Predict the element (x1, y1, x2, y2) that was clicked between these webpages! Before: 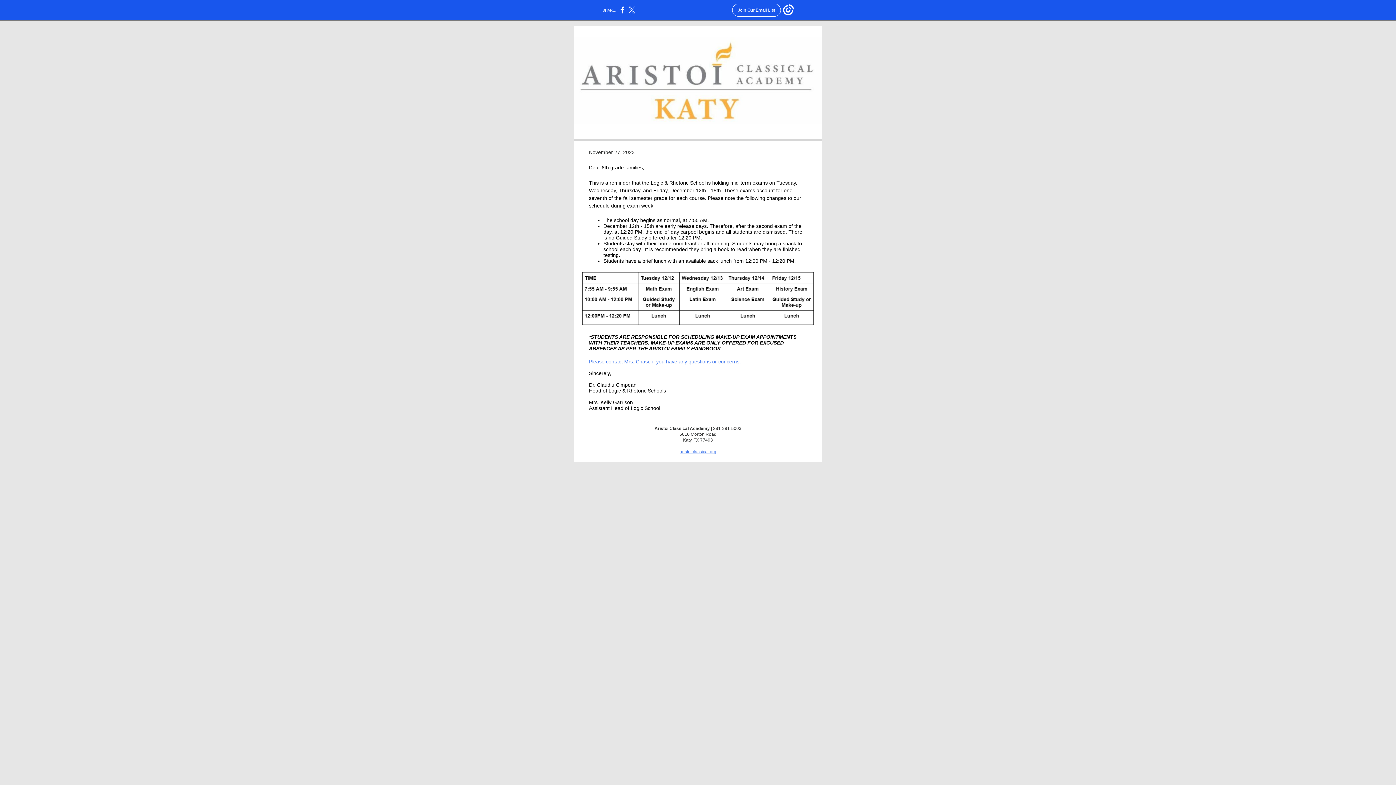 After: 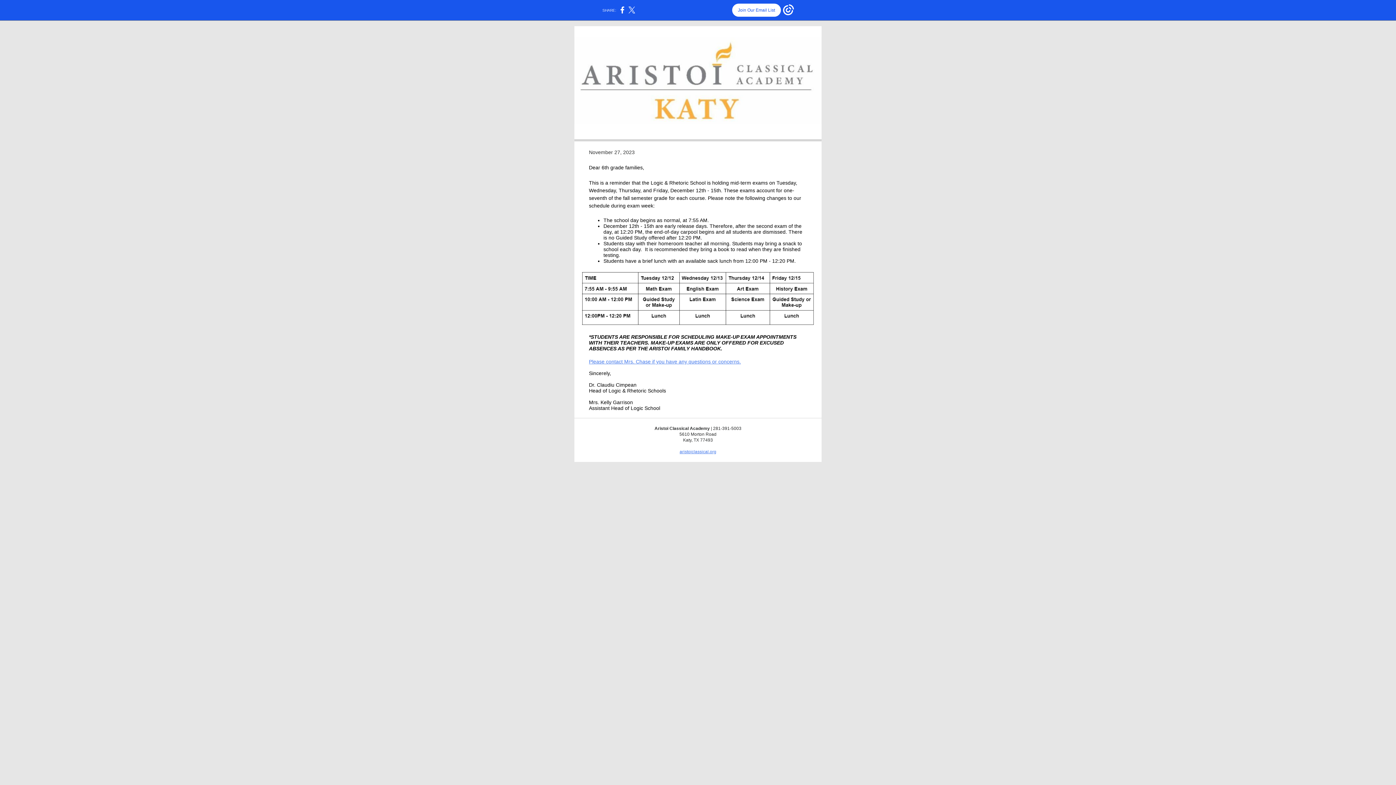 Action: bbox: (732, 3, 781, 16) label: Join Our Email List